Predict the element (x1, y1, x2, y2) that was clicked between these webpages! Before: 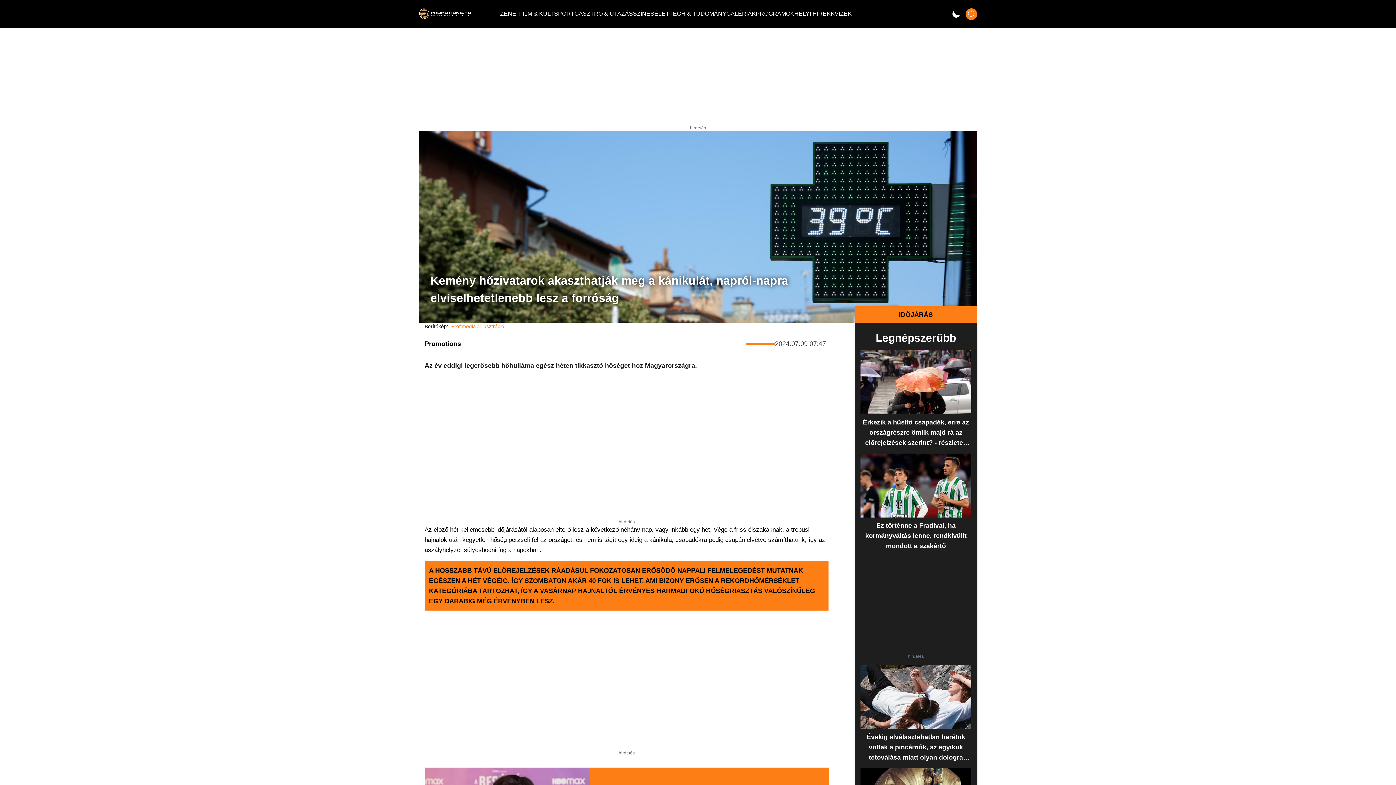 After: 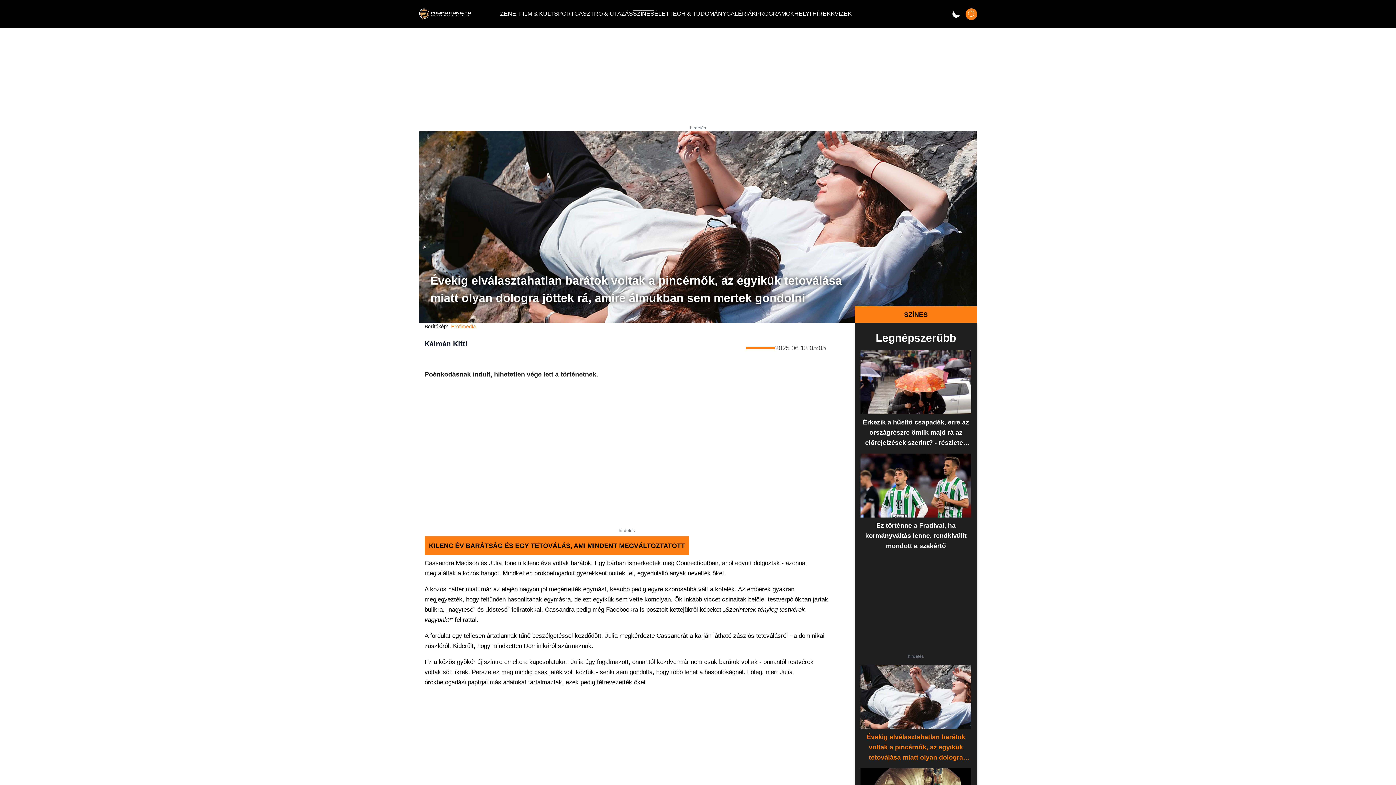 Action: label: Évekig elválasztahatlan barátok voltak a pincérnők, az egyikük tetoválása miatt olyan dologra jöttek rá, amire álmukban sem mertek gondolni bbox: (860, 665, 971, 762)